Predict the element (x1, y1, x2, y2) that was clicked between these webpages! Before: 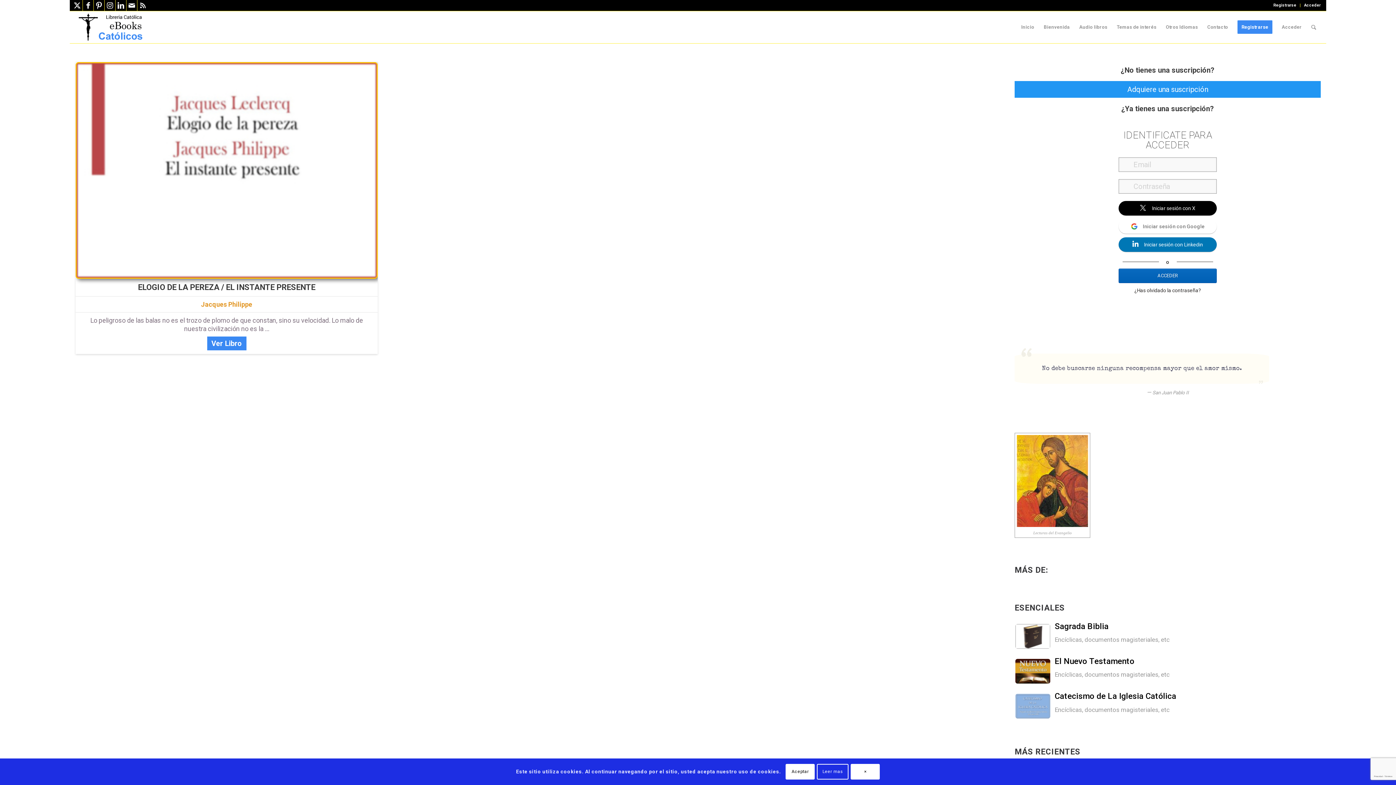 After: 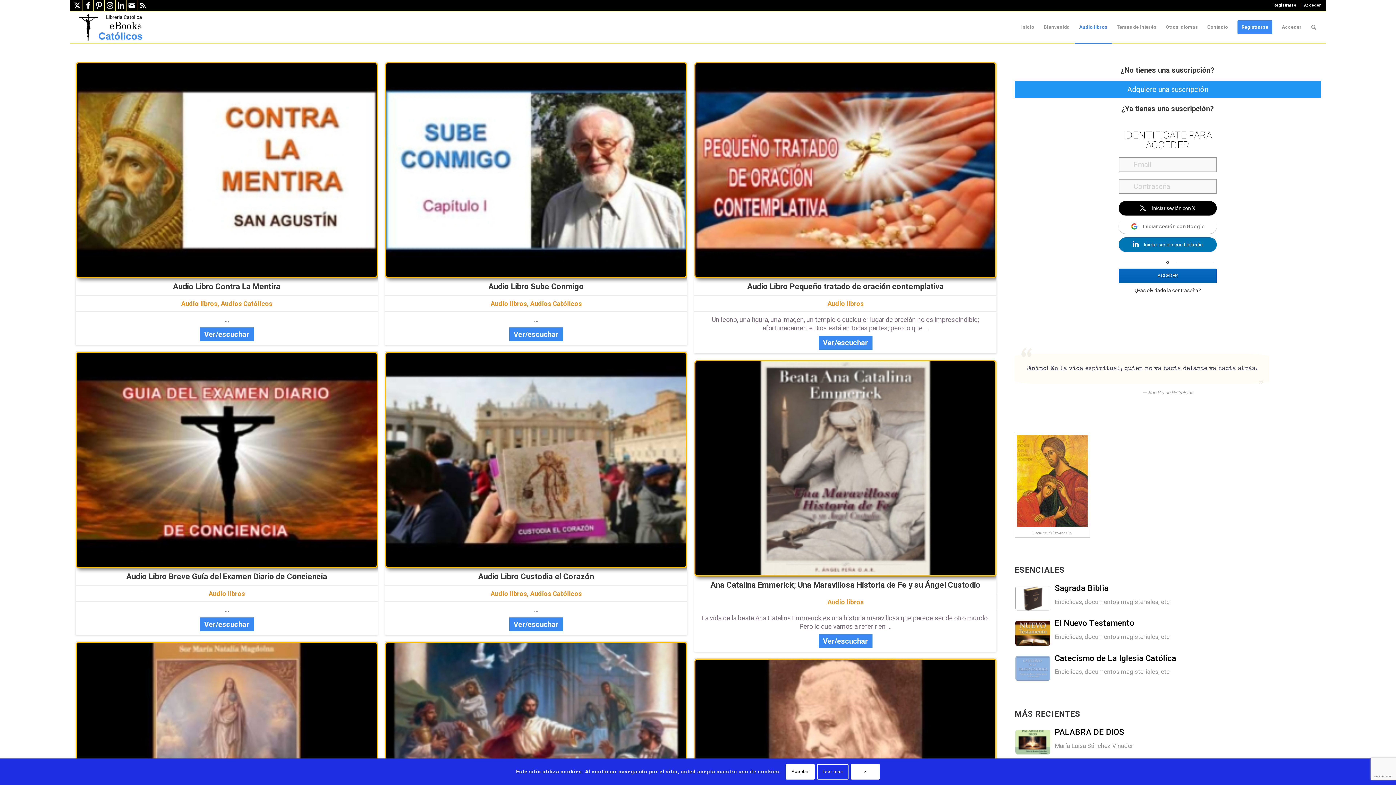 Action: label: Audio libros bbox: (1074, 11, 1112, 43)